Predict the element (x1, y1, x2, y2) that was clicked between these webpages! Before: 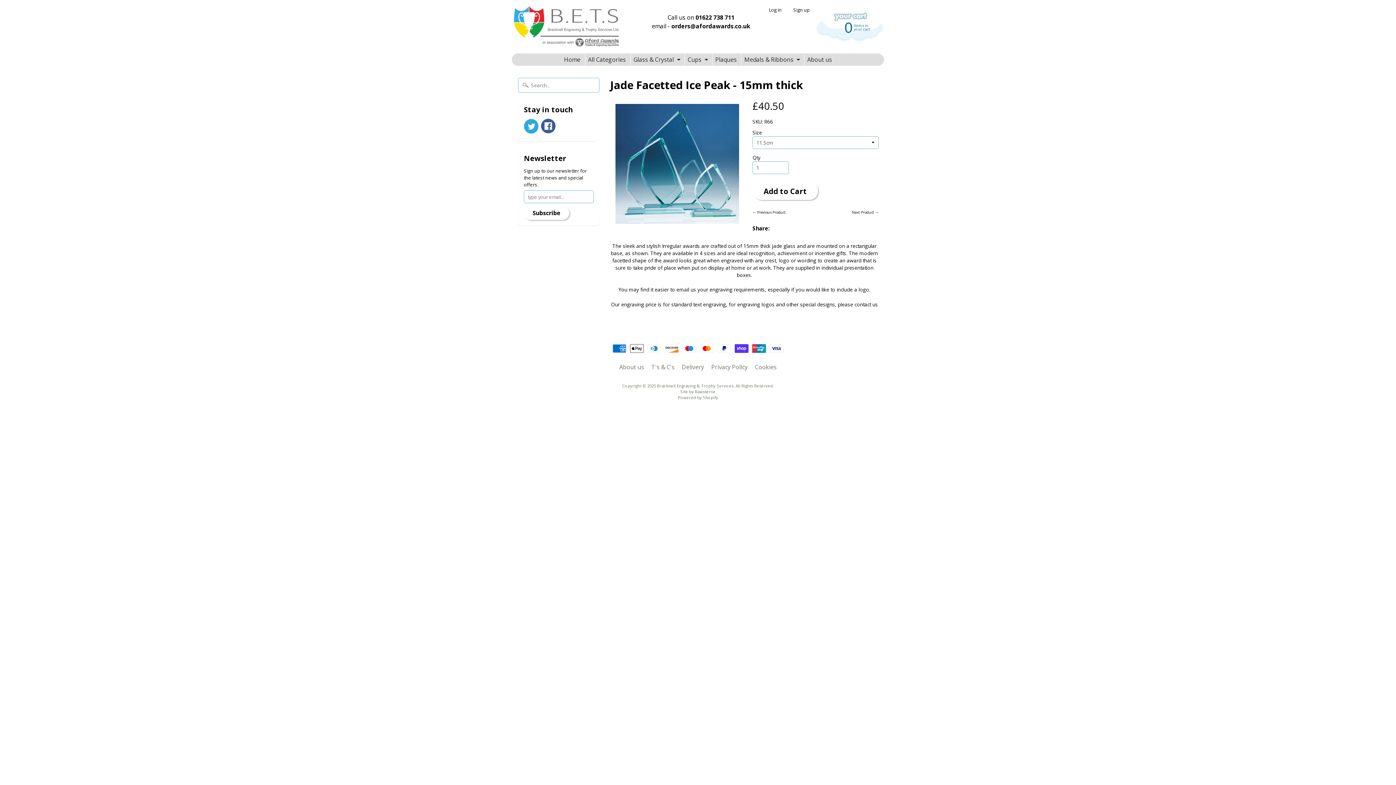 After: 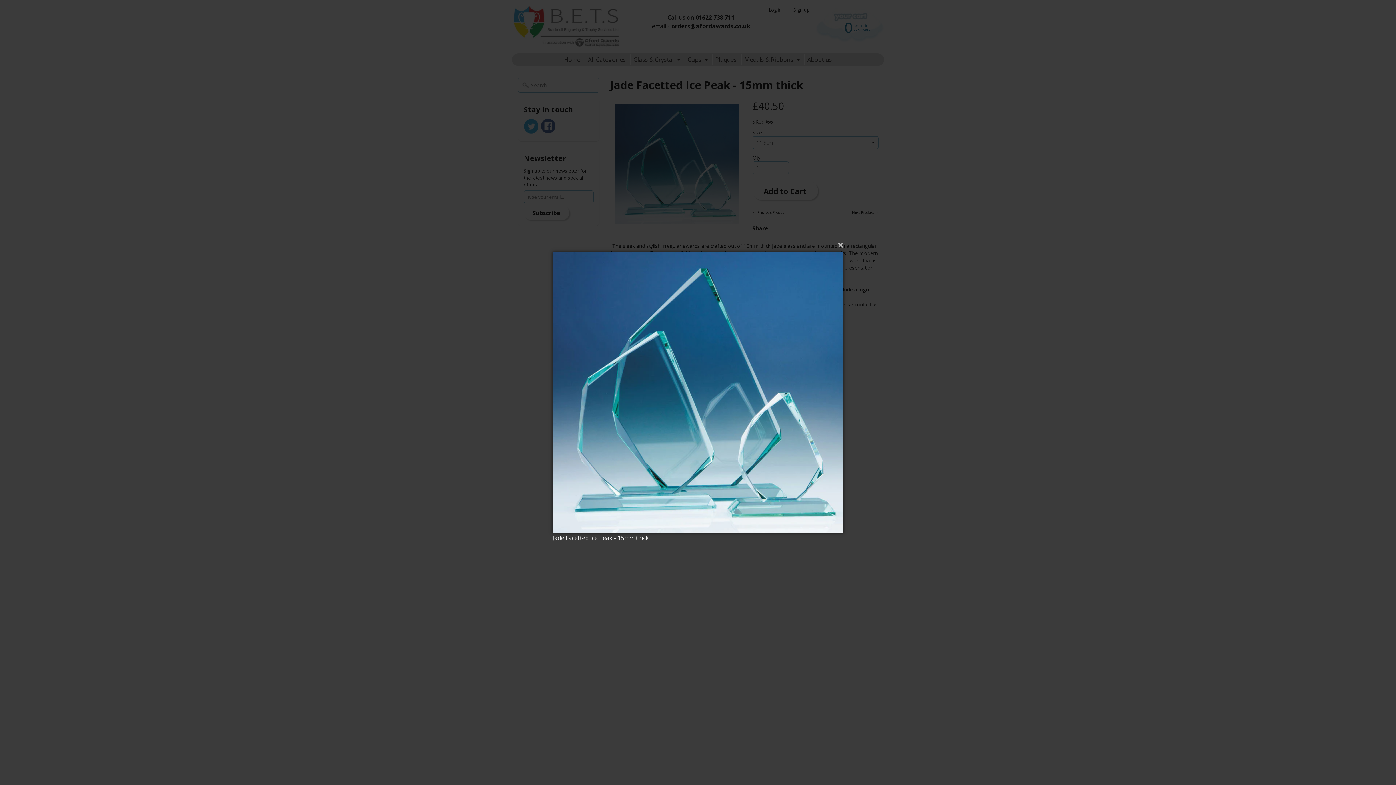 Action: bbox: (610, 98, 744, 229)